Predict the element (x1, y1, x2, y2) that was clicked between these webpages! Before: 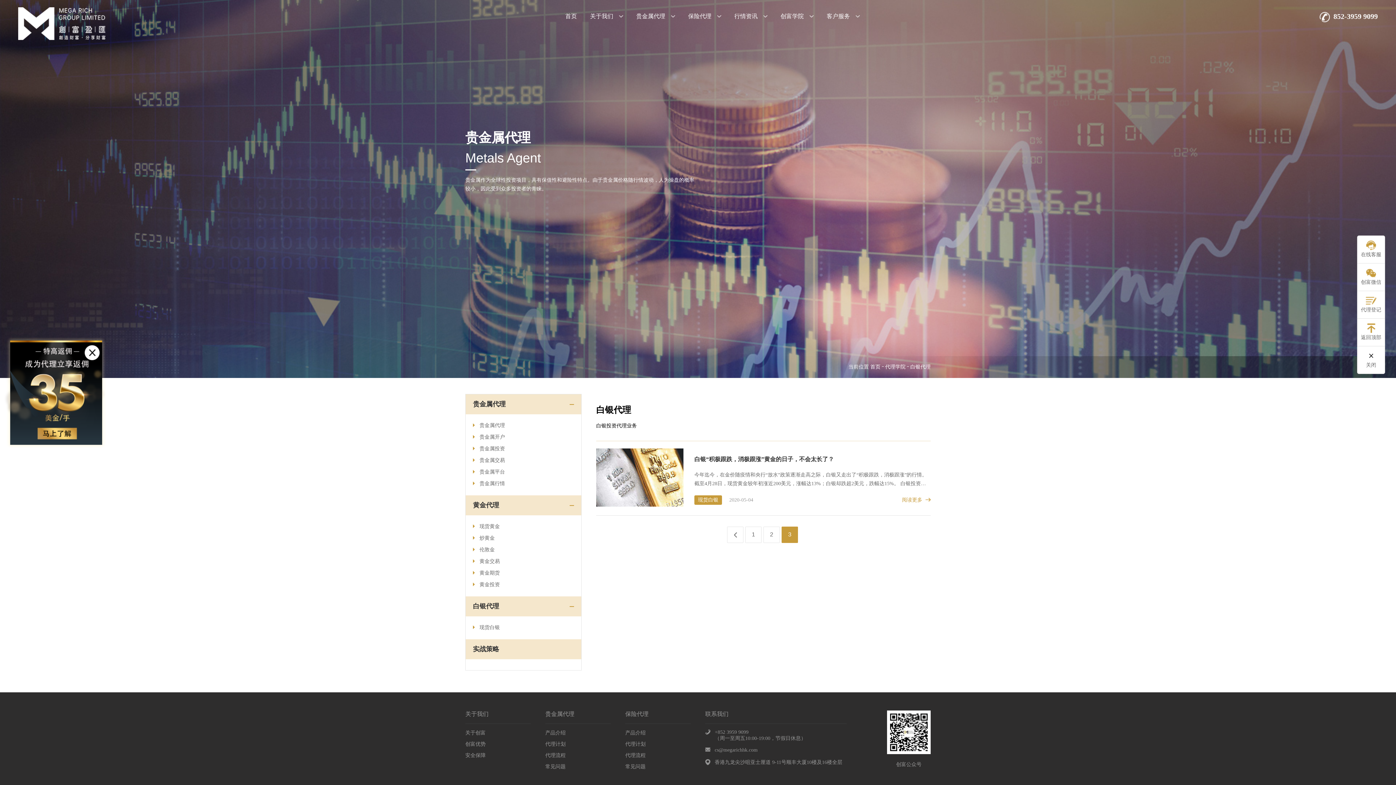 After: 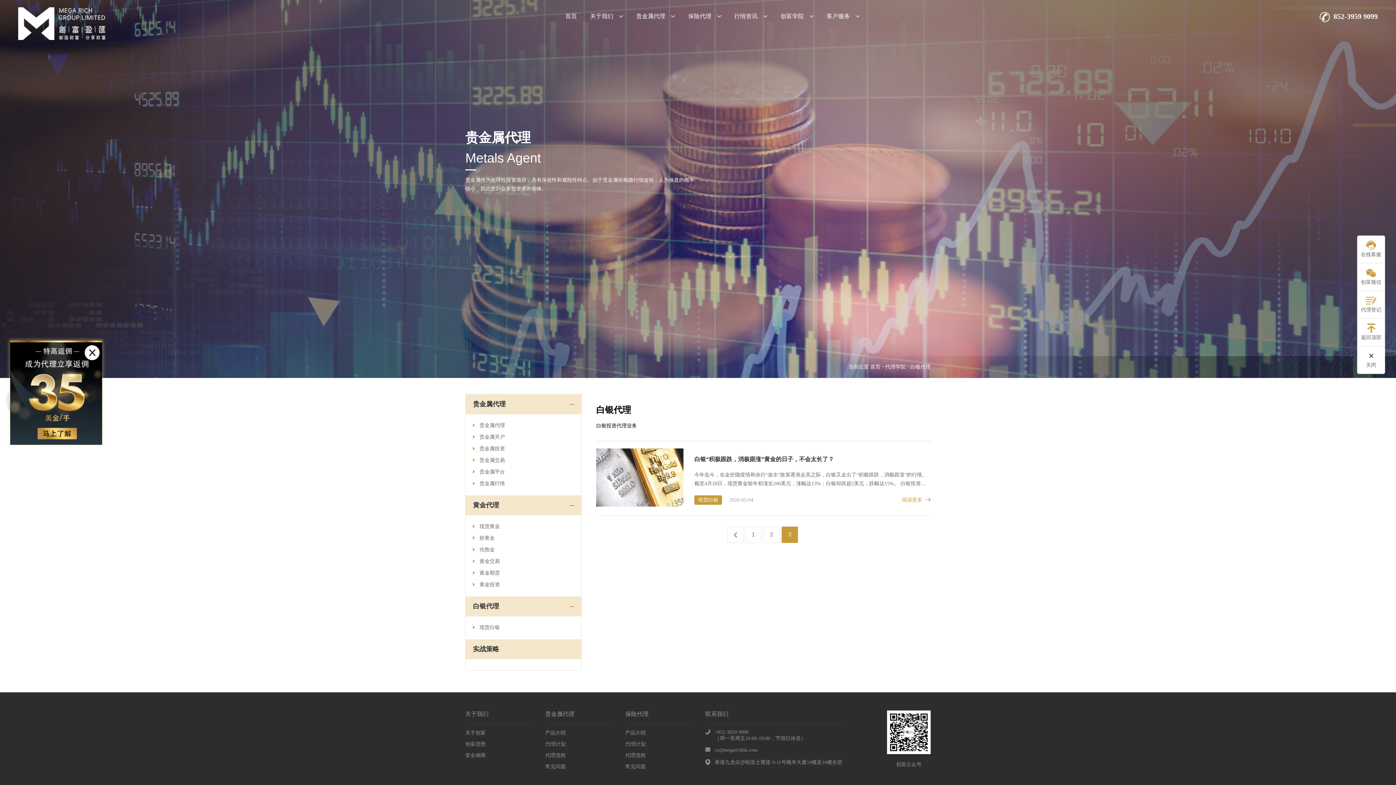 Action: label: 贵金属代理
Metals Agent

贵金属作为全球性投资项目，具有保值性和避险性特点。由于贵金属价格随行情波动，人为操盘的概率较小，因此受到众多投资者的青睐。 bbox: (0, 0, 1396, 378)